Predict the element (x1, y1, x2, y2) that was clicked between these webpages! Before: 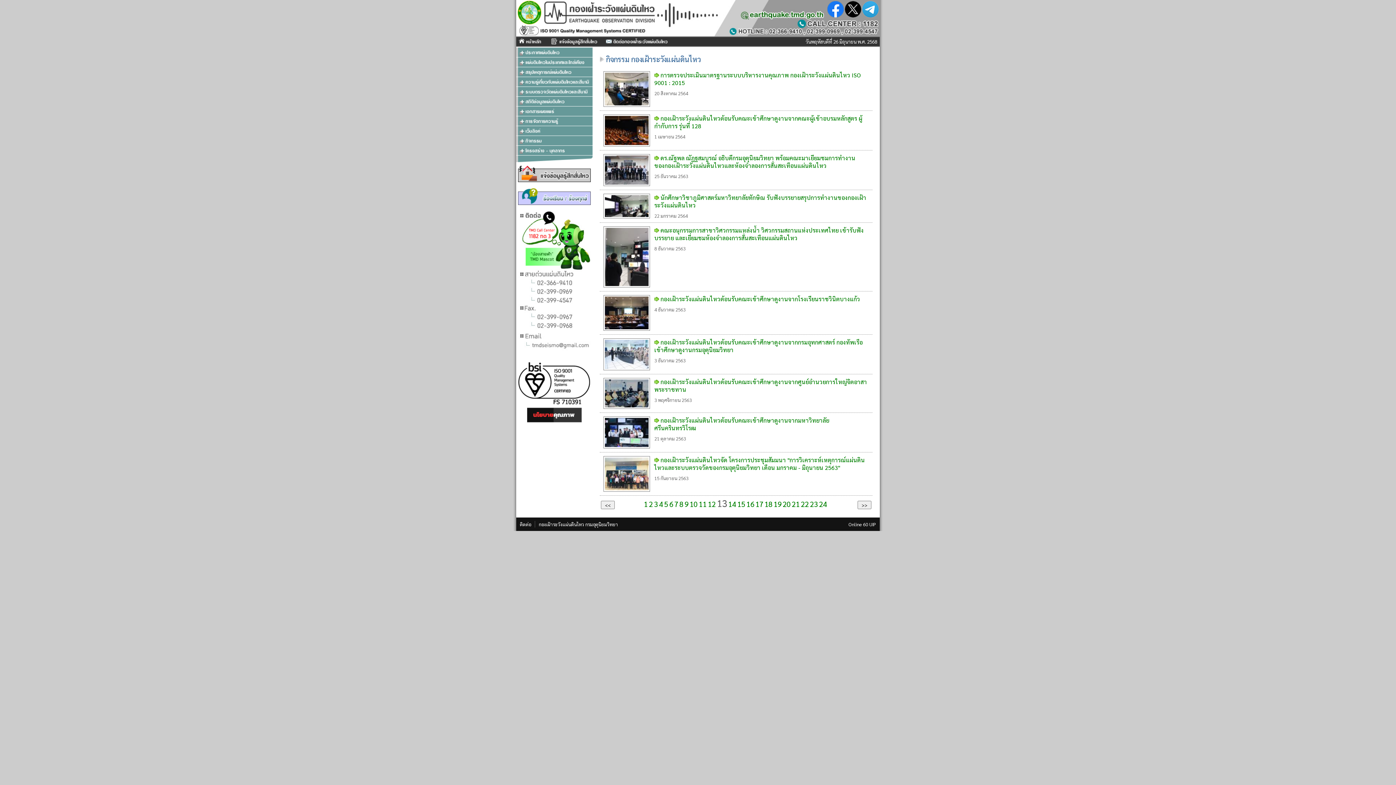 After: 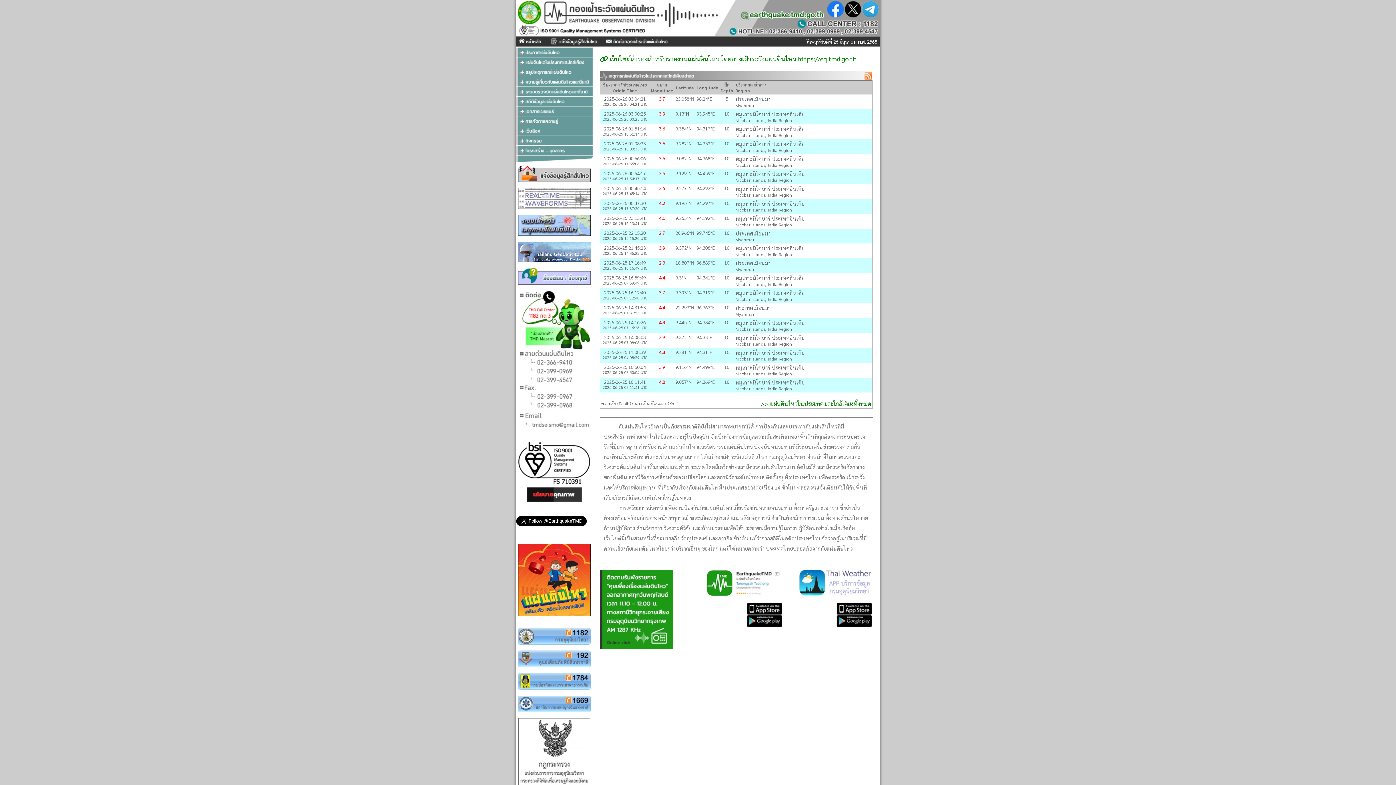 Action: bbox: (517, 40, 544, 45)